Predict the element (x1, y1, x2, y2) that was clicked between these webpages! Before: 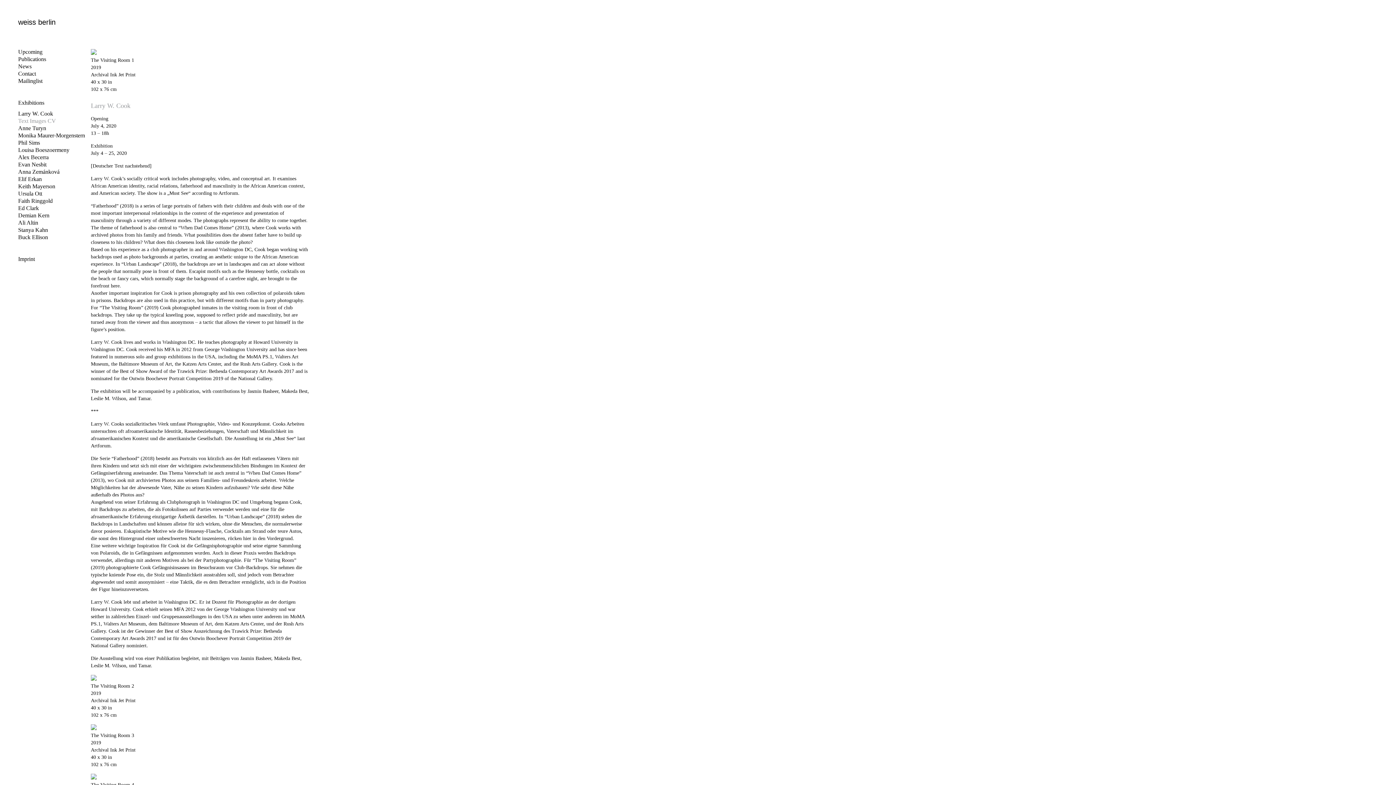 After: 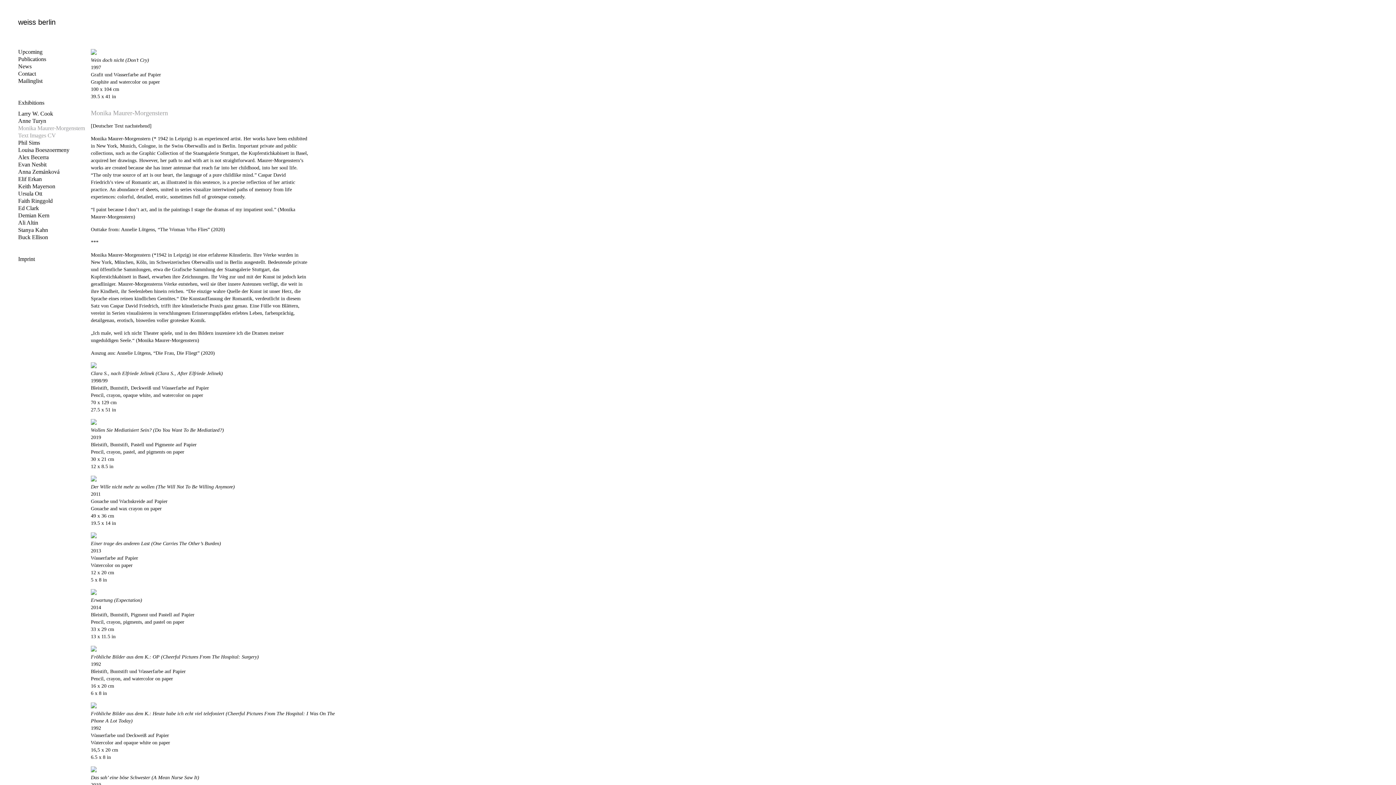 Action: label: Monika Maurer-Morgenstern bbox: (18, 132, 85, 138)